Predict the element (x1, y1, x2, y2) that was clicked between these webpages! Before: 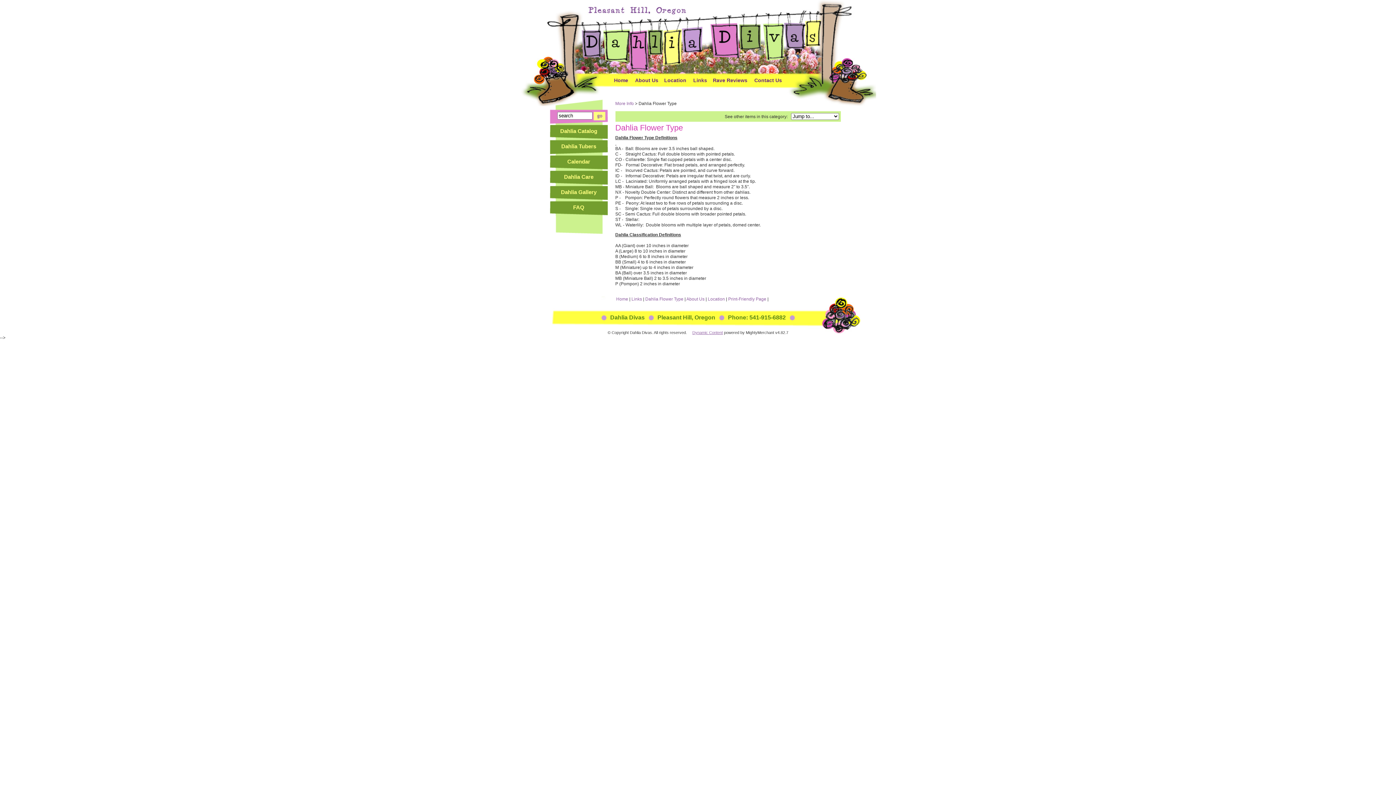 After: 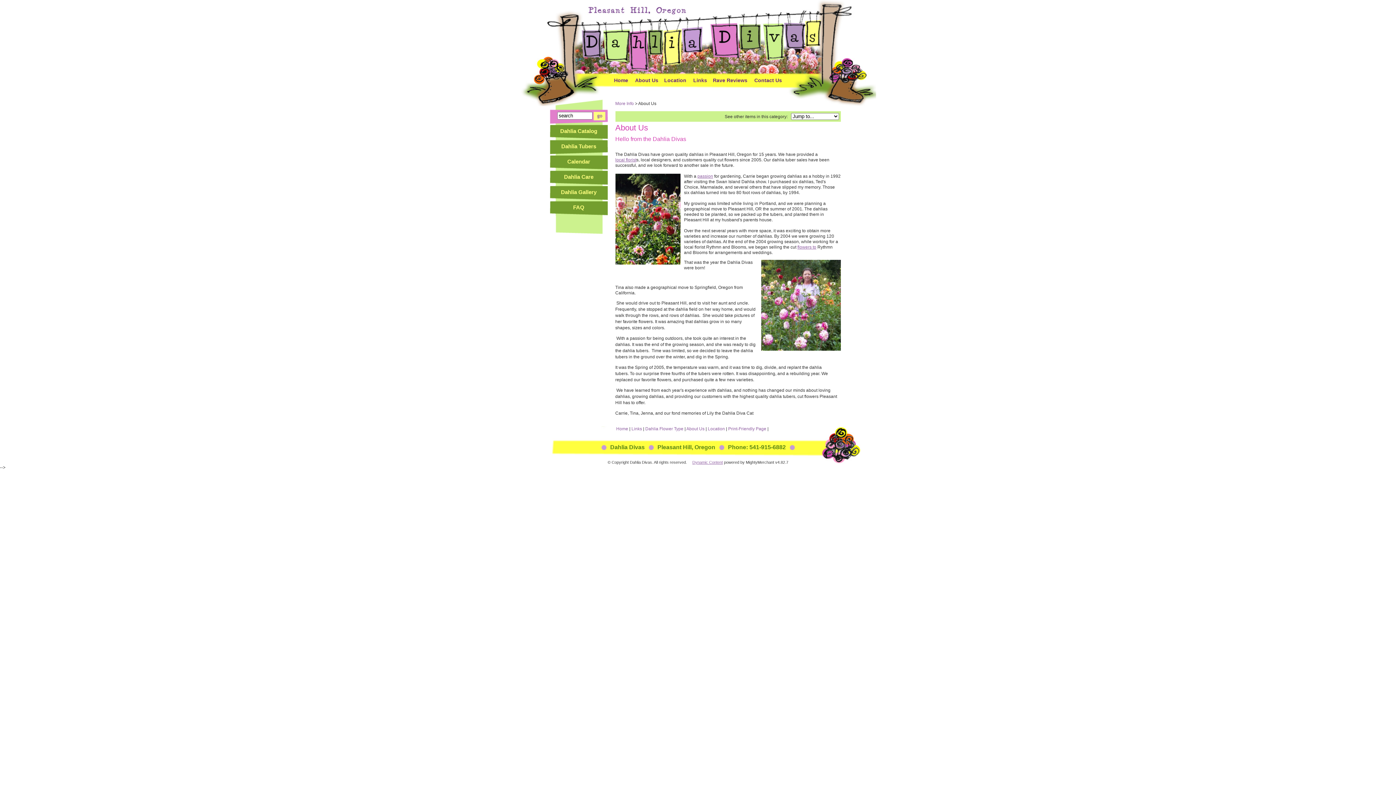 Action: label: About Us bbox: (635, 77, 658, 83)